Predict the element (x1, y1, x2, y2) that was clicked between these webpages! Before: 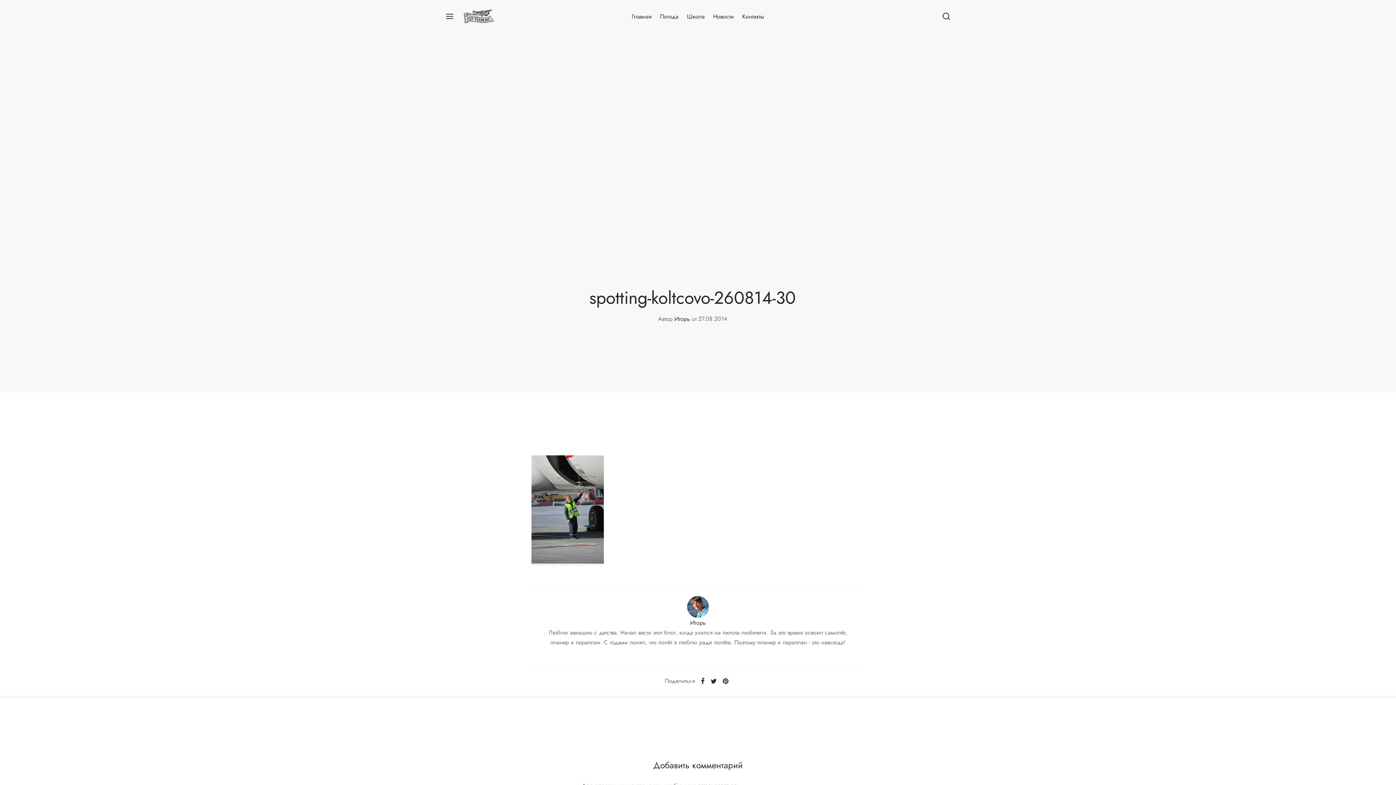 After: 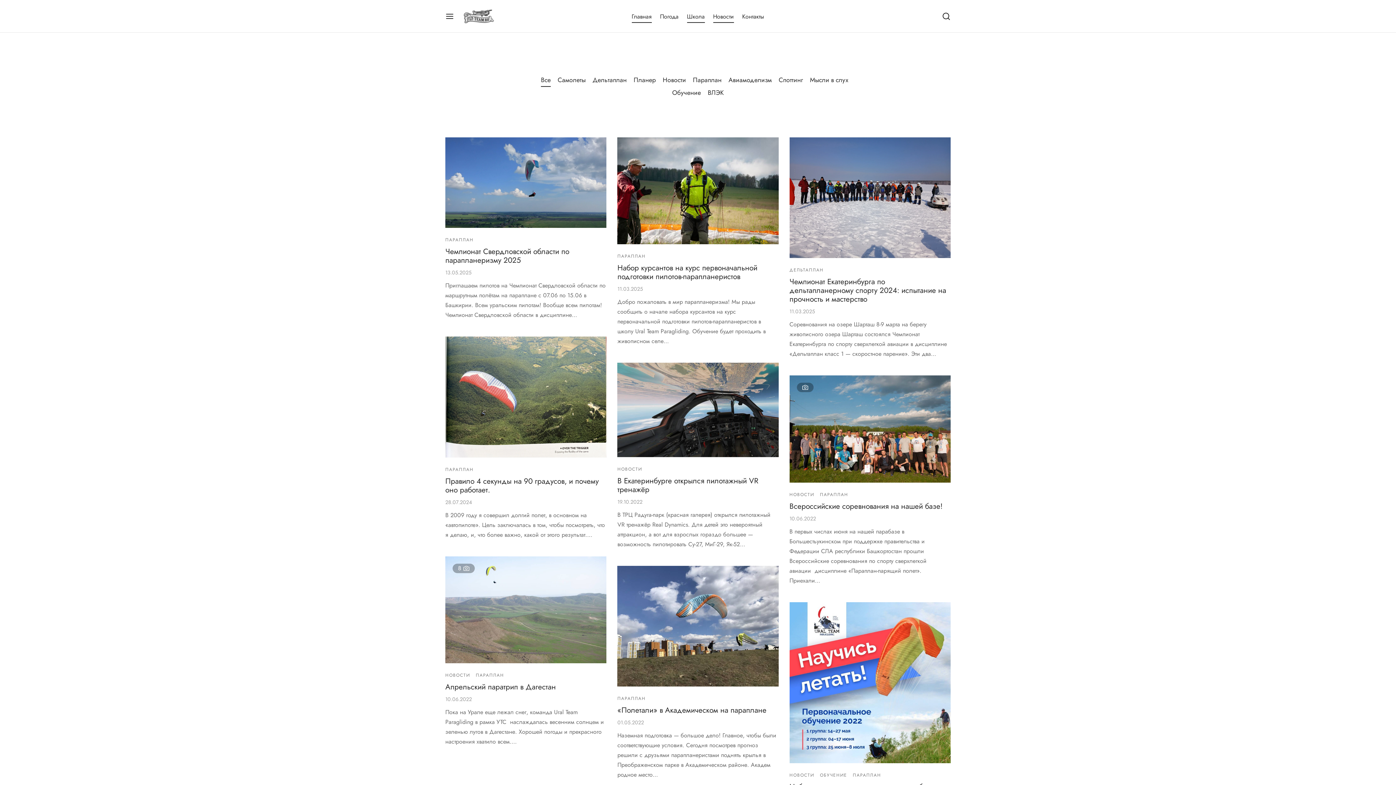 Action: label: Новости bbox: (713, 9, 734, 23)